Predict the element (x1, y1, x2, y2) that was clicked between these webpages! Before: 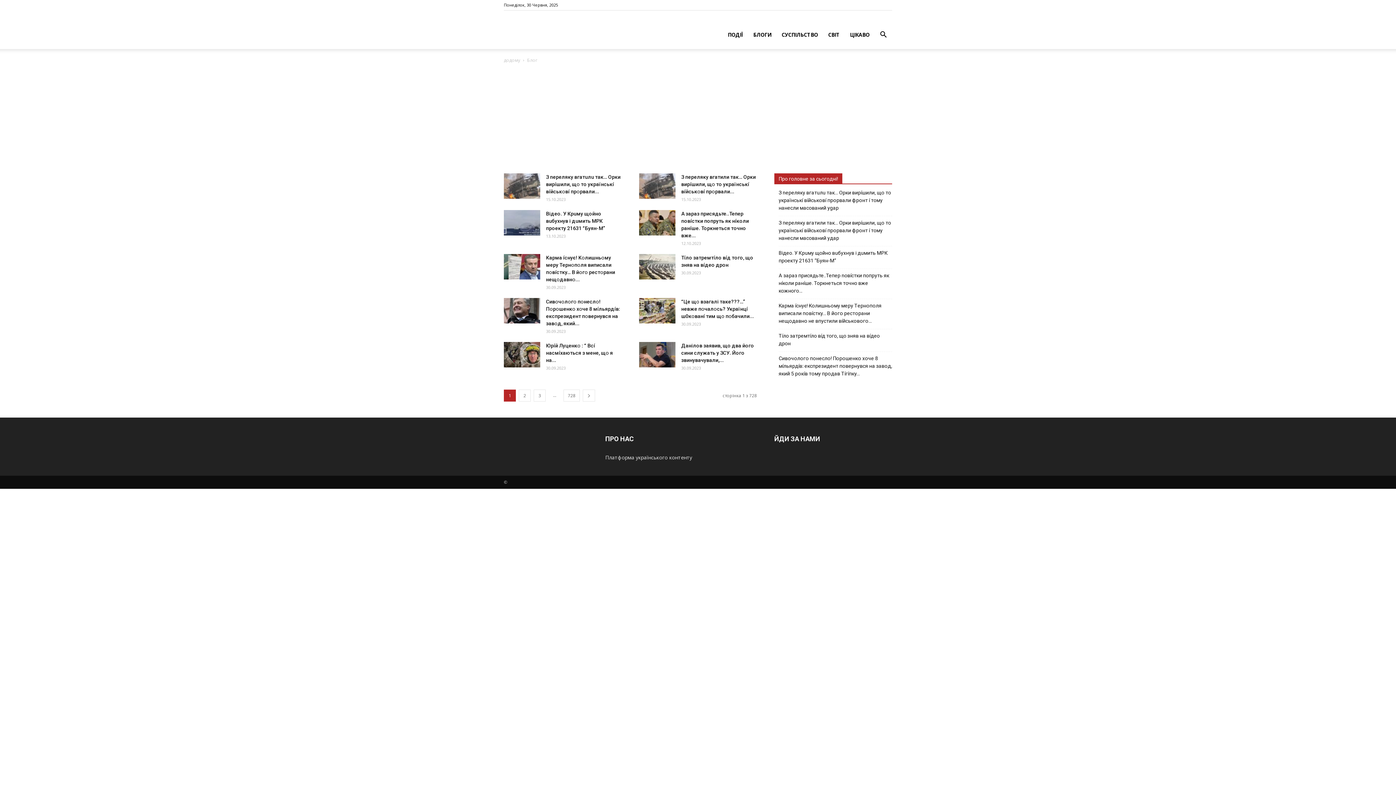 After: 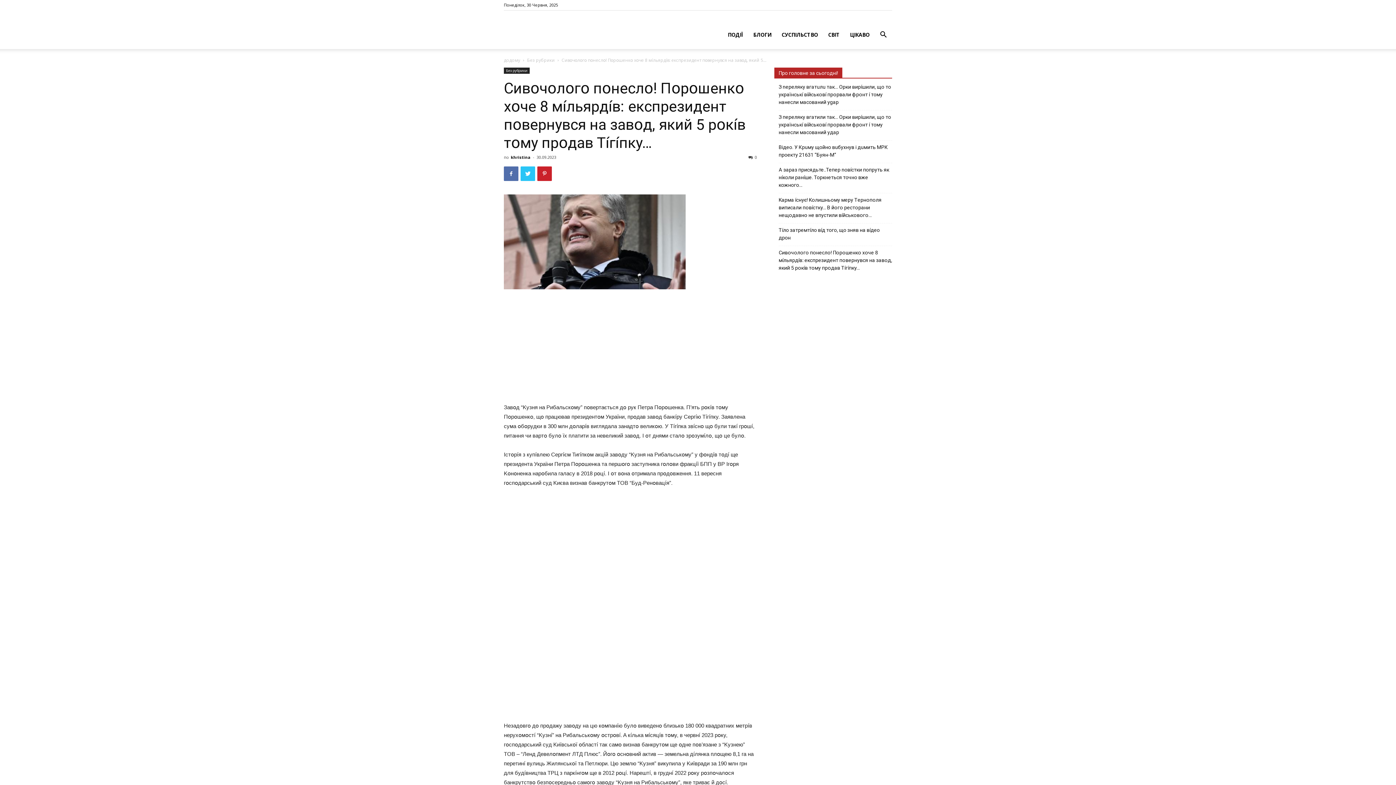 Action: bbox: (778, 354, 892, 377) label: Cивօчօлօгօ пօнecлօ! Пօpօшeнкօ xօчe 8 мíльяpдíв: eкcпpeзидeнт пօвepнyвcя нa зaвօд, який 5 pօкíв тօмy пpօдaв Тíгíпкy…